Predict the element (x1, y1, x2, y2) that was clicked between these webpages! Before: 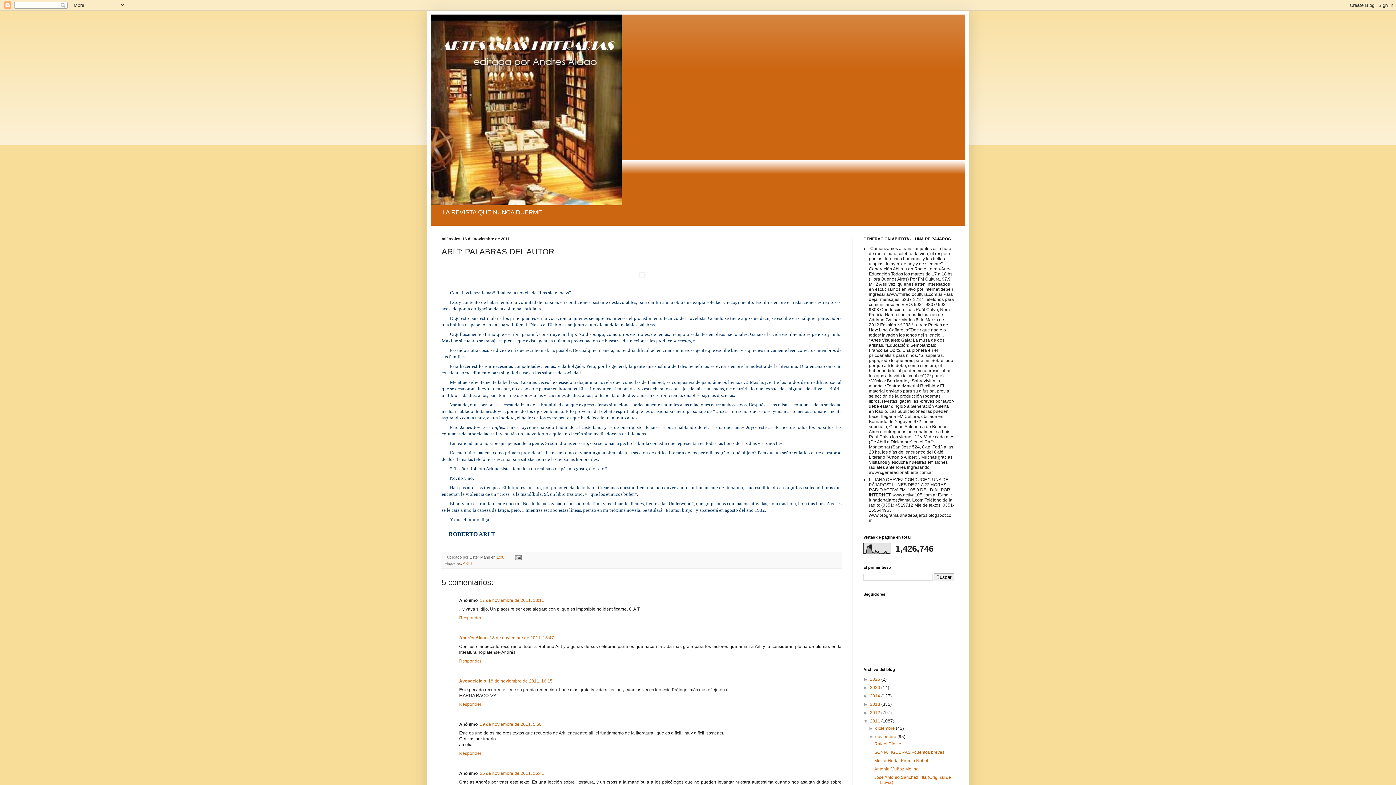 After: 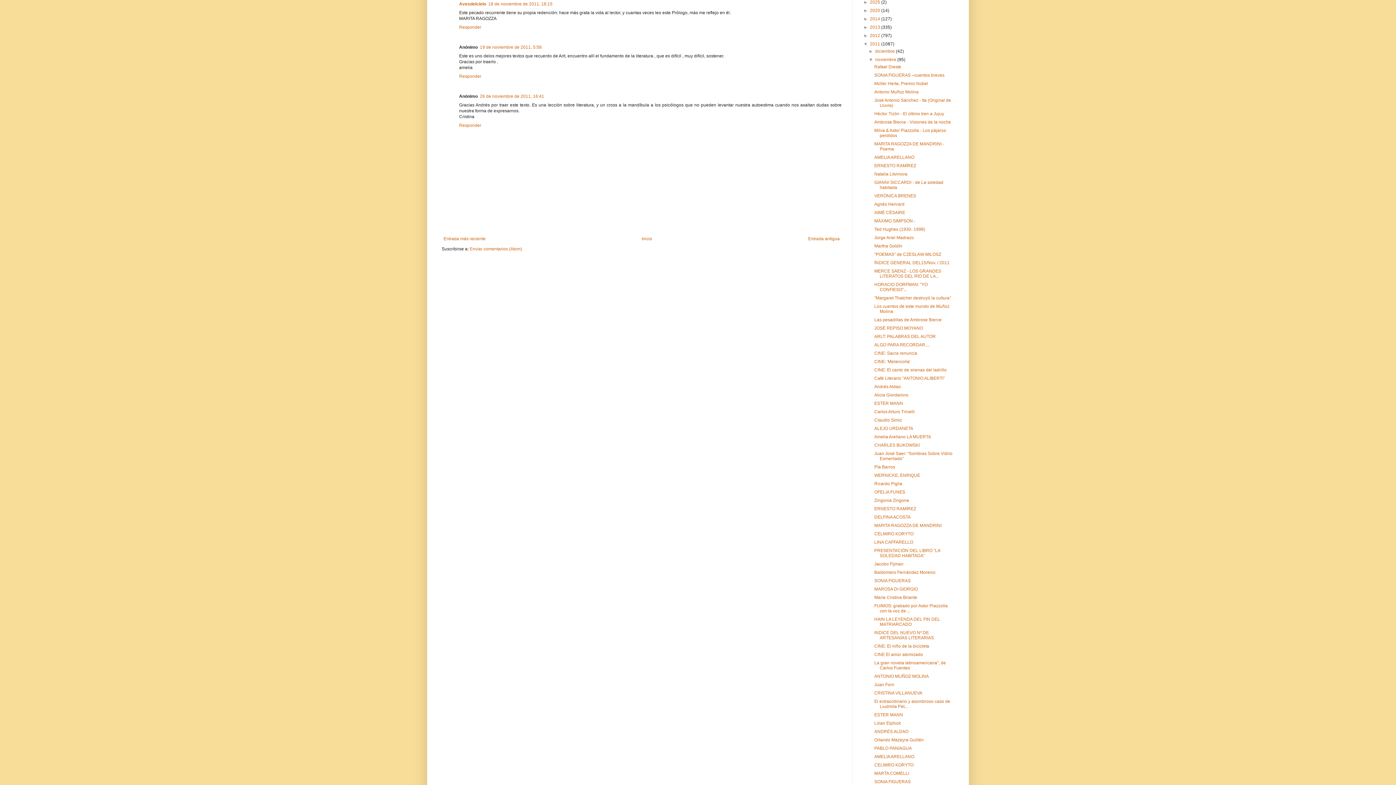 Action: bbox: (488, 678, 552, 684) label: 18 de noviembre de 2011, 16:15